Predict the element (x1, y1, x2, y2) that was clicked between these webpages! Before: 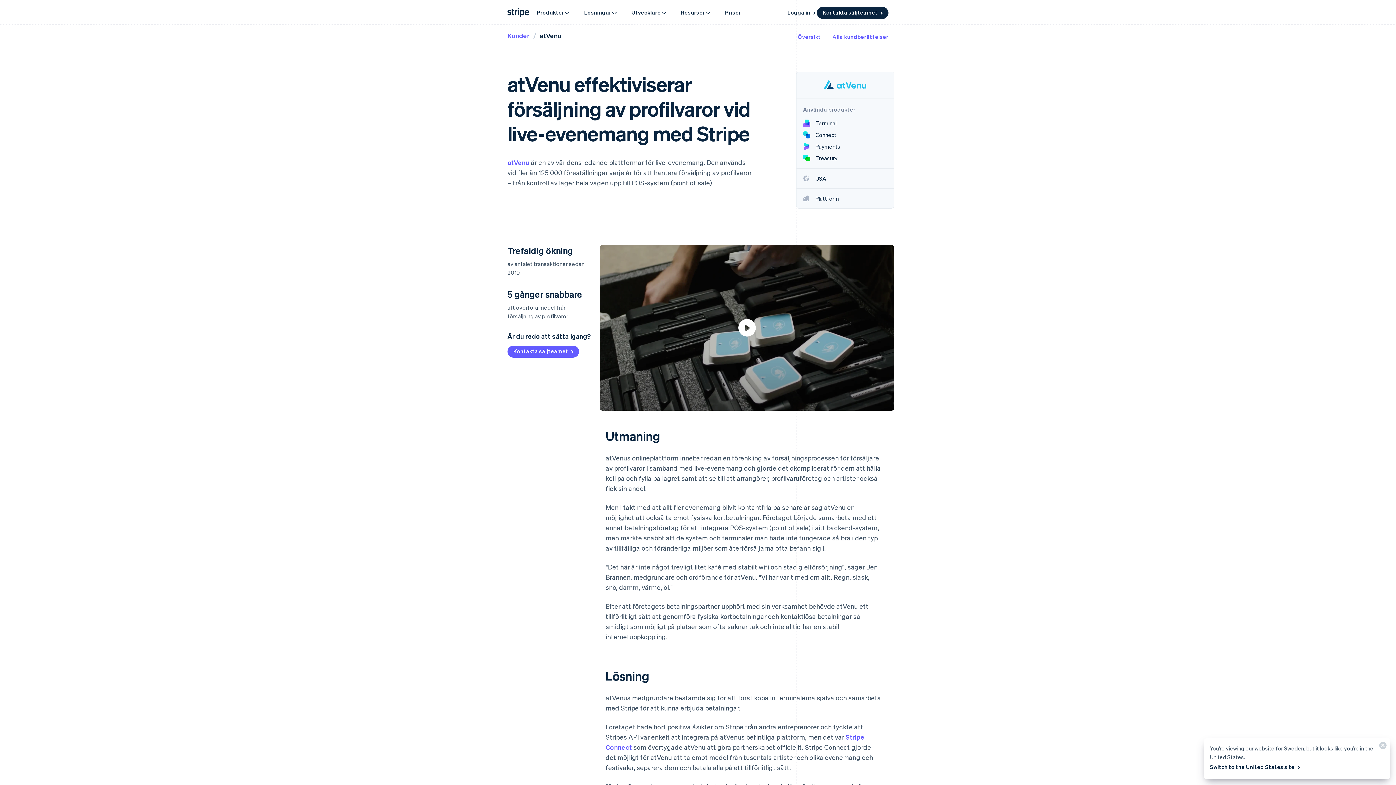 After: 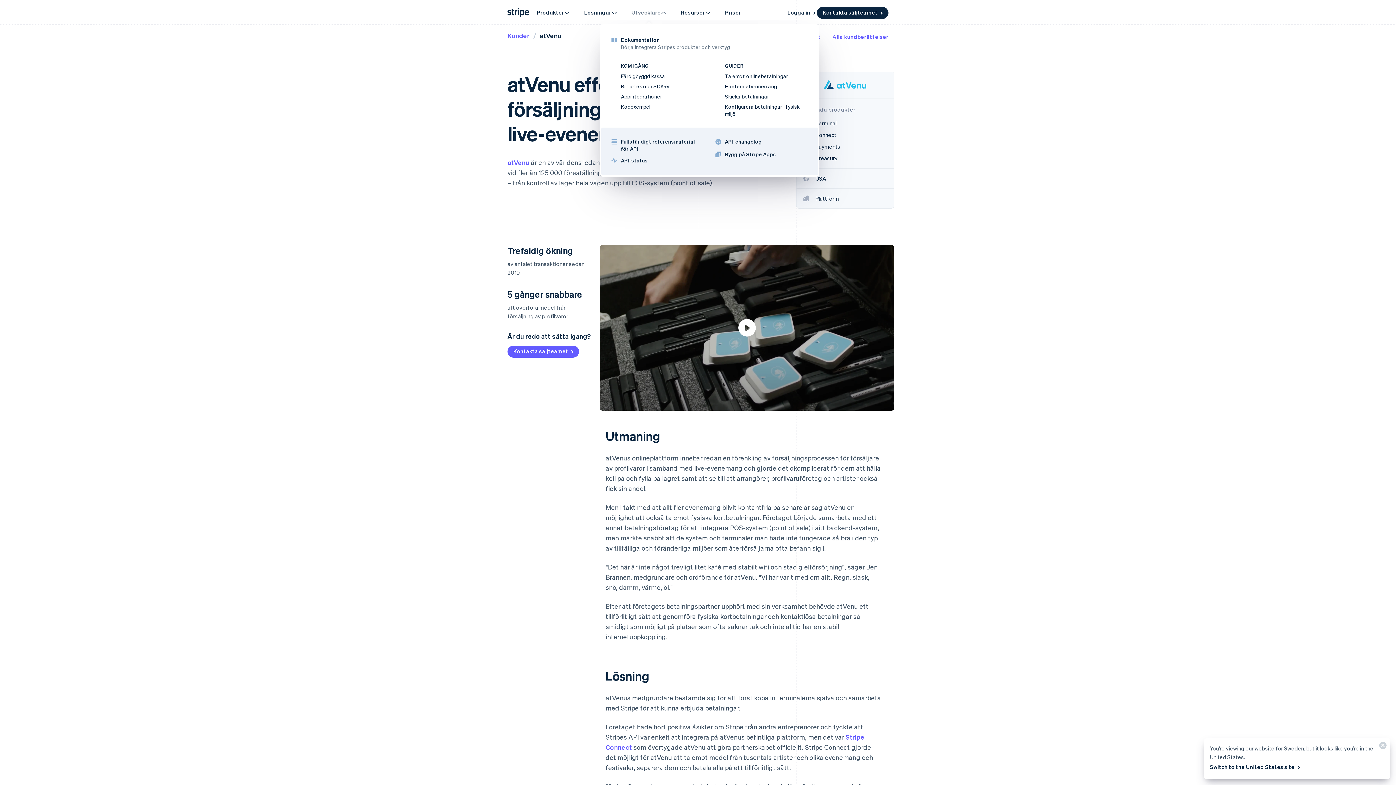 Action: label: Utvecklare bbox: (624, 4, 674, 20)